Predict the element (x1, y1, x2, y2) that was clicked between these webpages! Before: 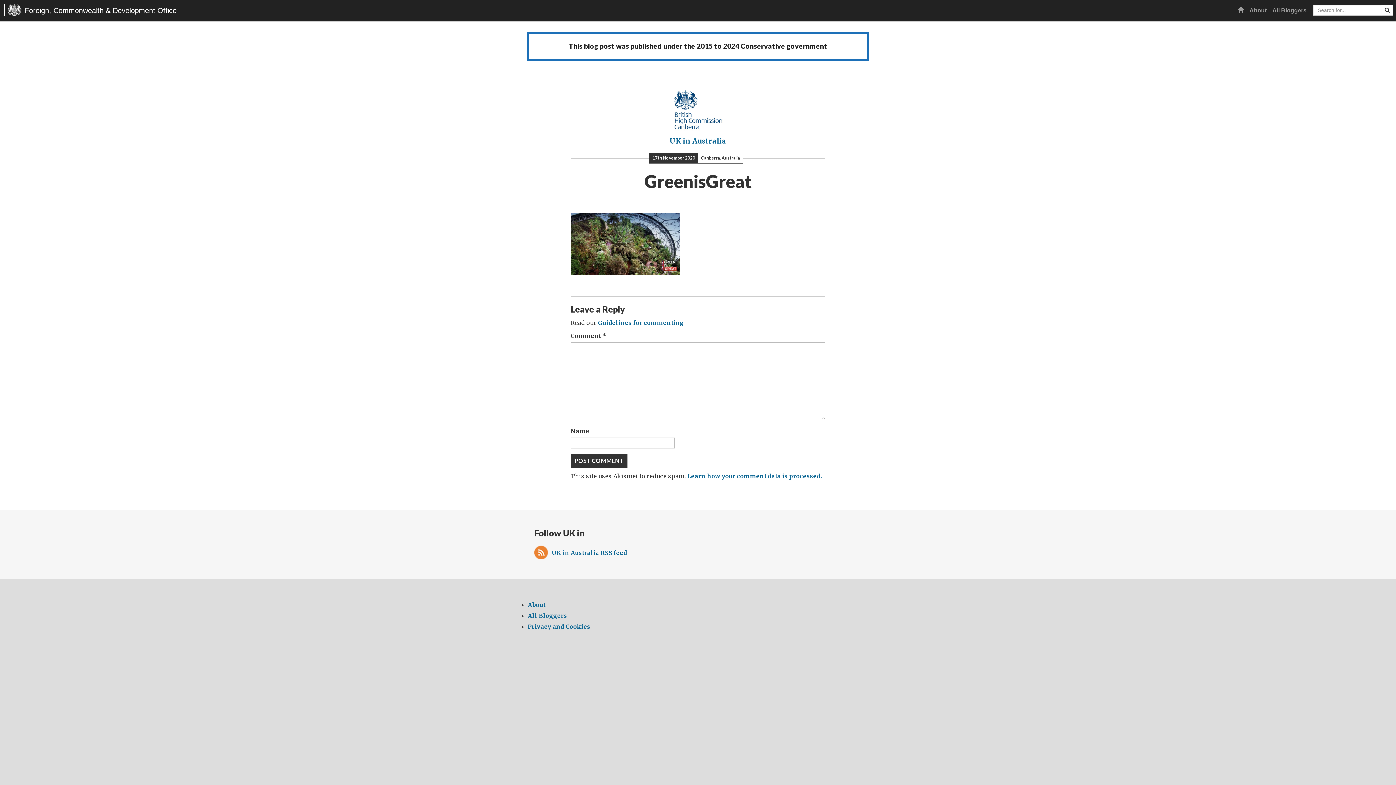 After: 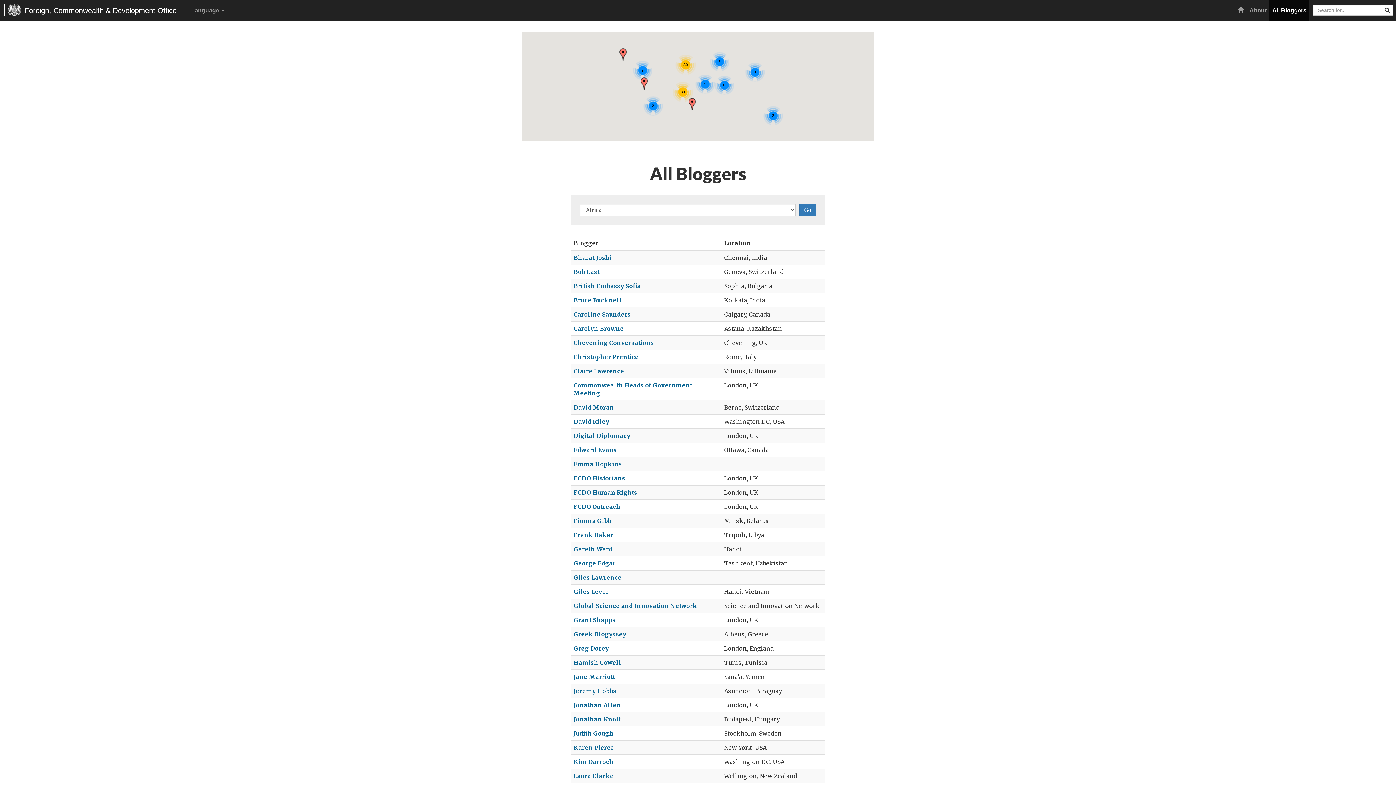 Action: label: All Bloggers bbox: (528, 612, 567, 619)